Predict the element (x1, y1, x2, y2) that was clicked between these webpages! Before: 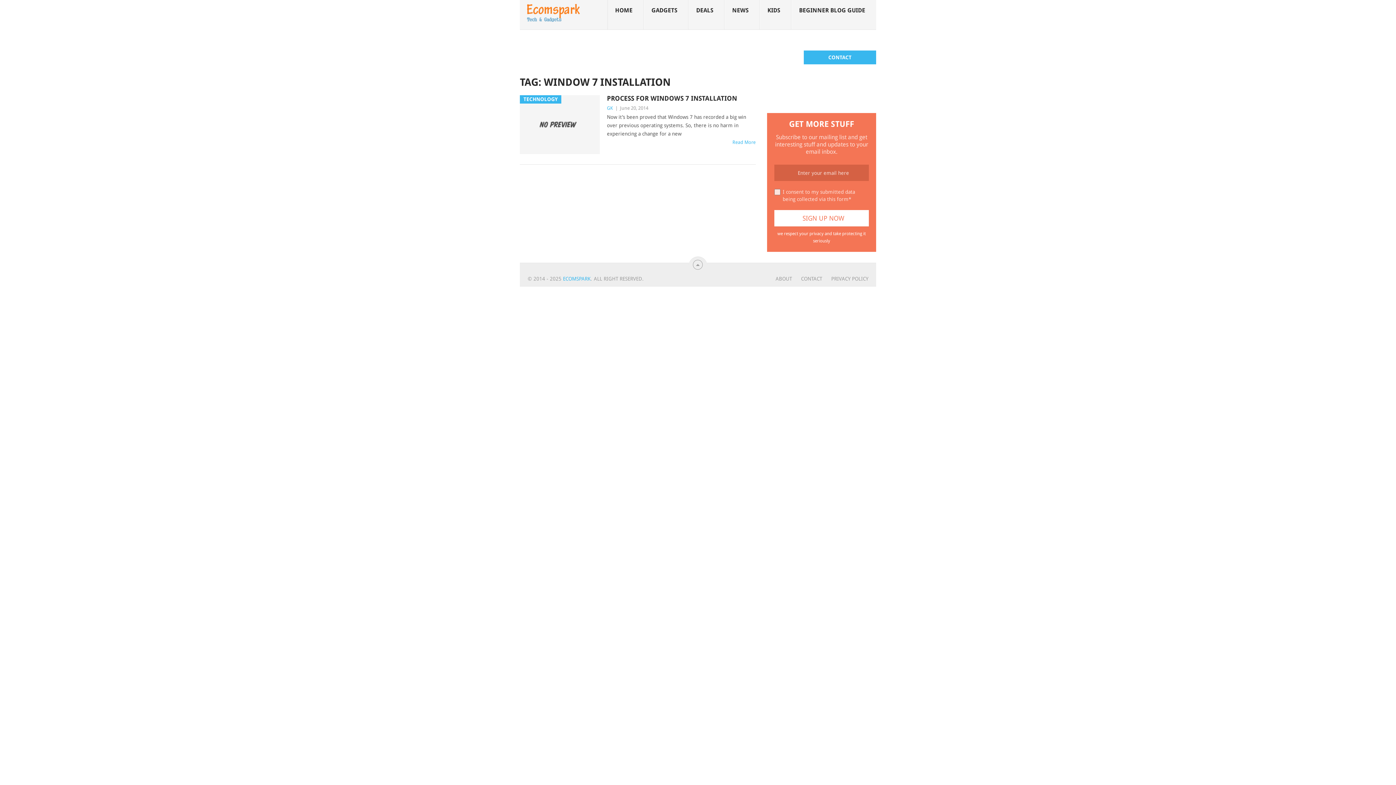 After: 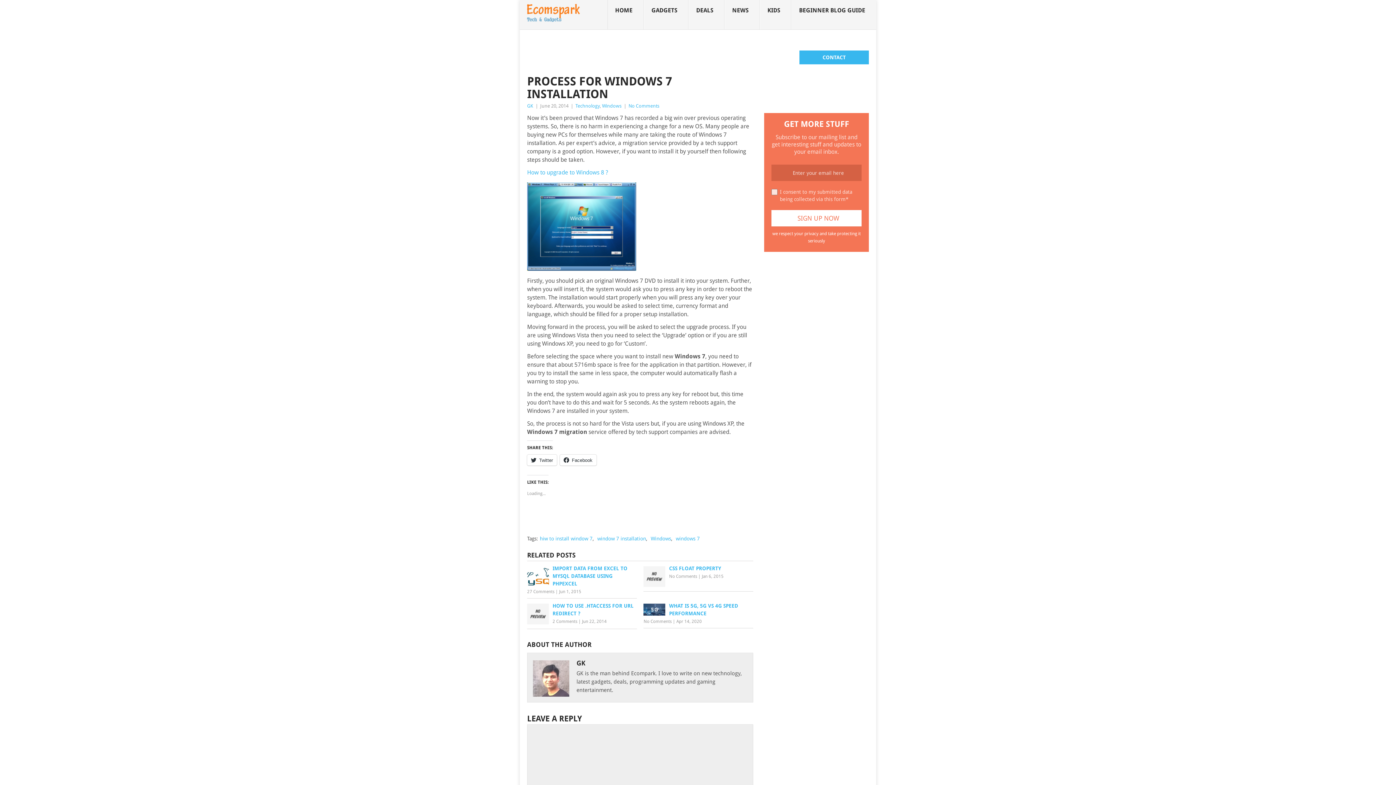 Action: bbox: (607, 93, 755, 102) label: PROCESS FOR WINDOWS 7 INSTALLATION